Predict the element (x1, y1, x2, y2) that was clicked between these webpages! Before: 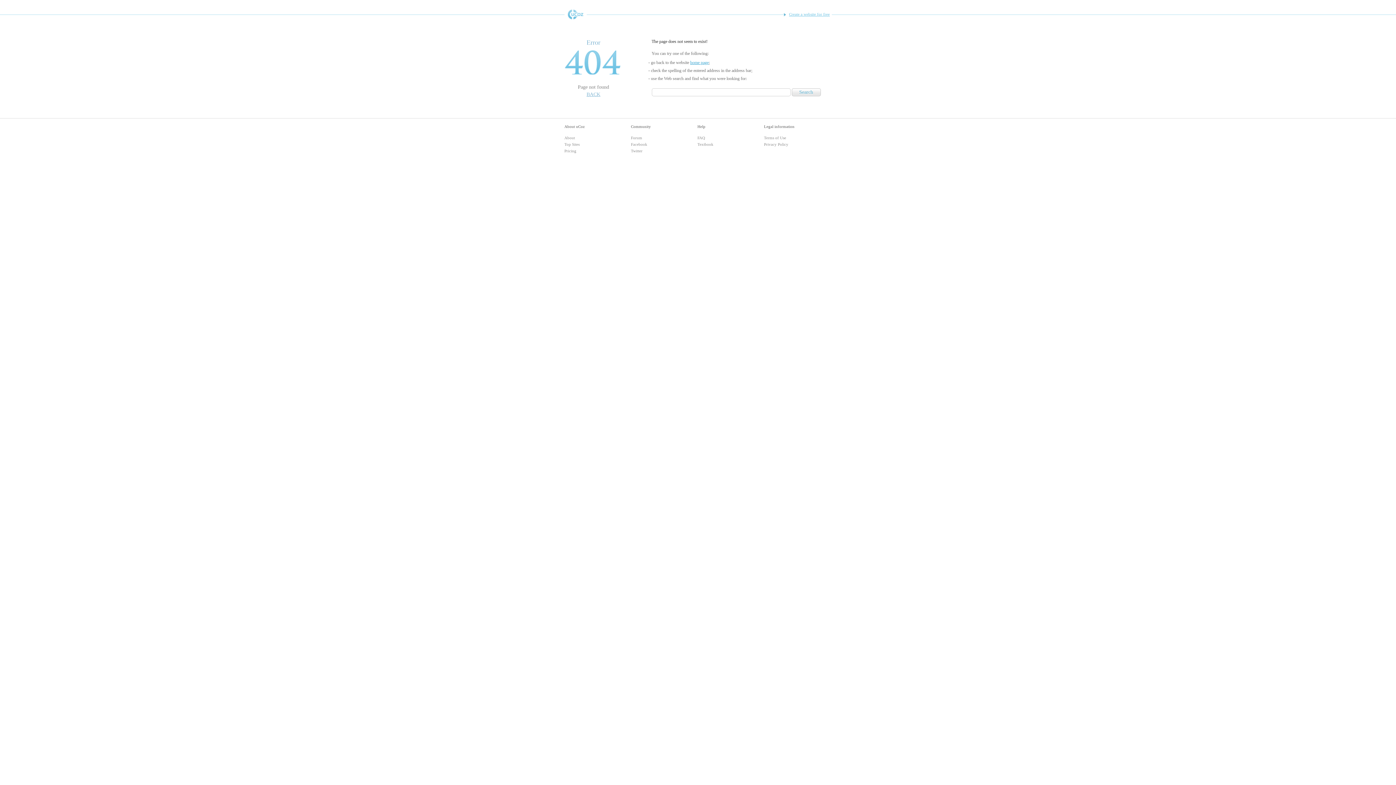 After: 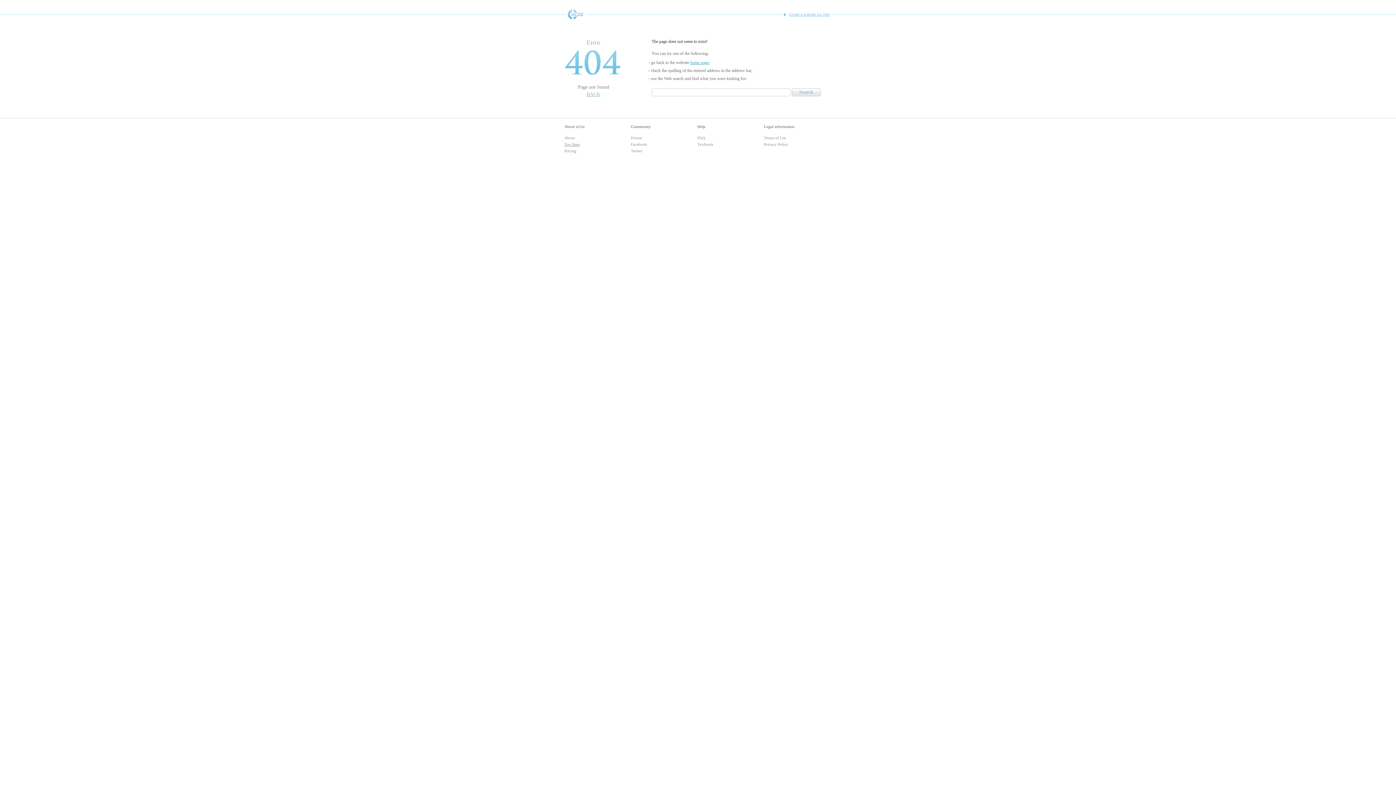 Action: label: Top Sites bbox: (564, 142, 579, 146)